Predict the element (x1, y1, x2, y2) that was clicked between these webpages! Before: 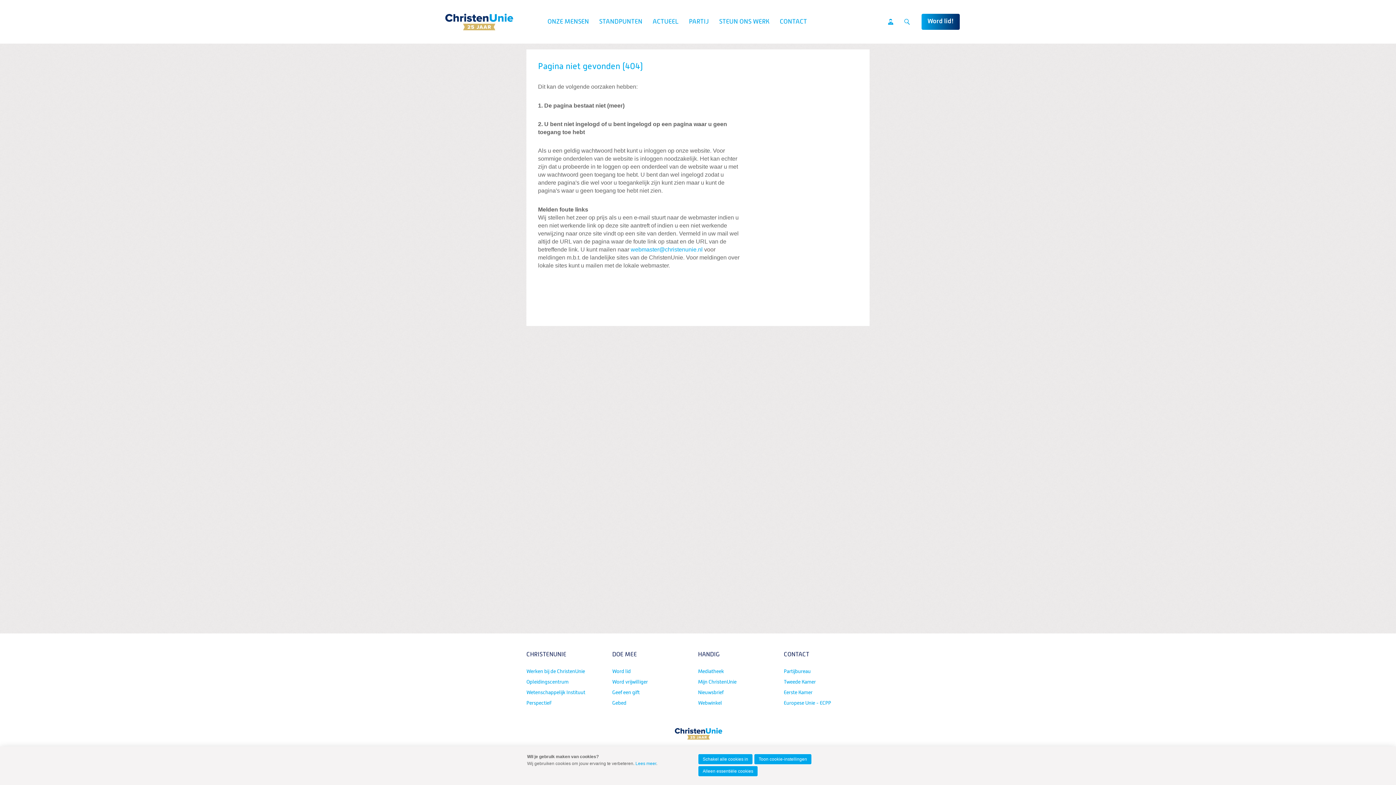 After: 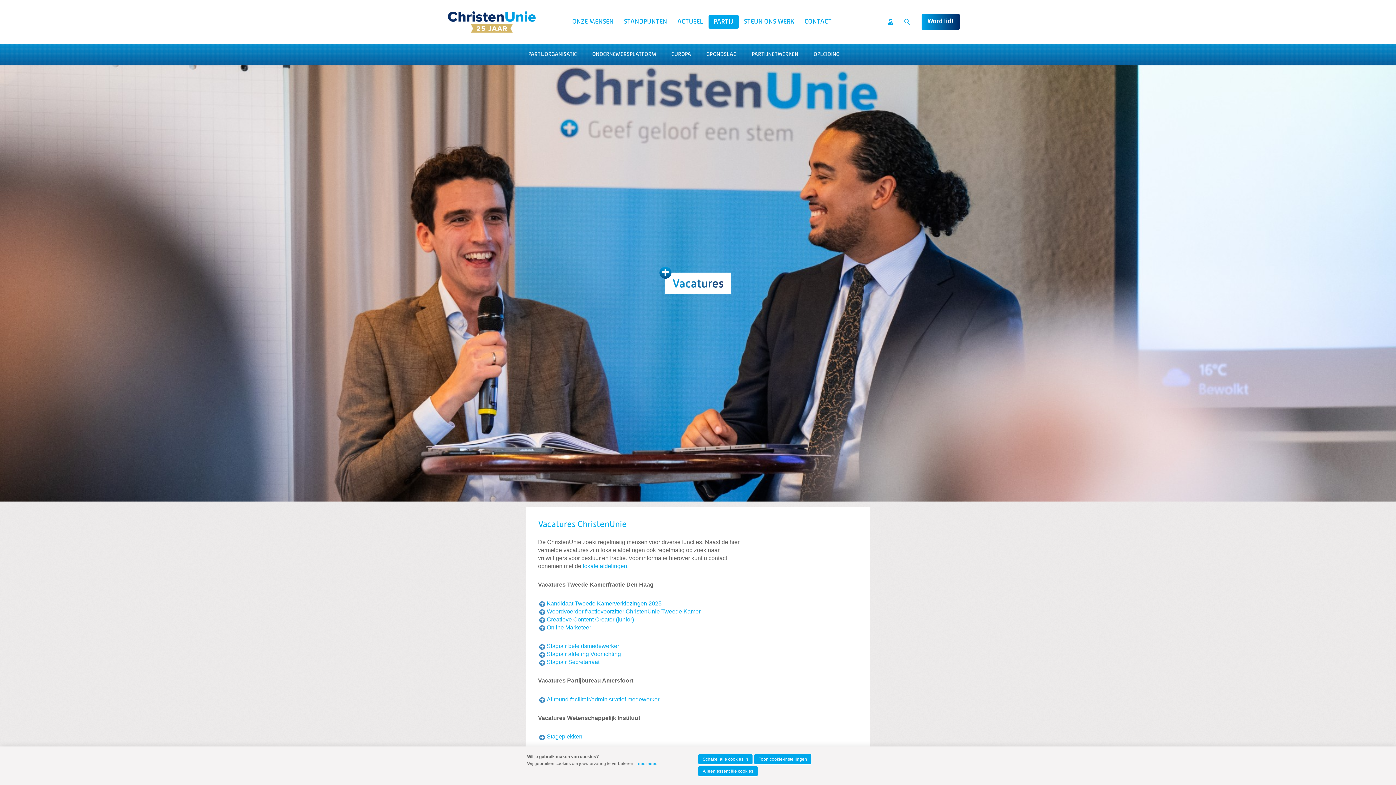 Action: bbox: (526, 651, 612, 659) label: CHRISTENUNIE